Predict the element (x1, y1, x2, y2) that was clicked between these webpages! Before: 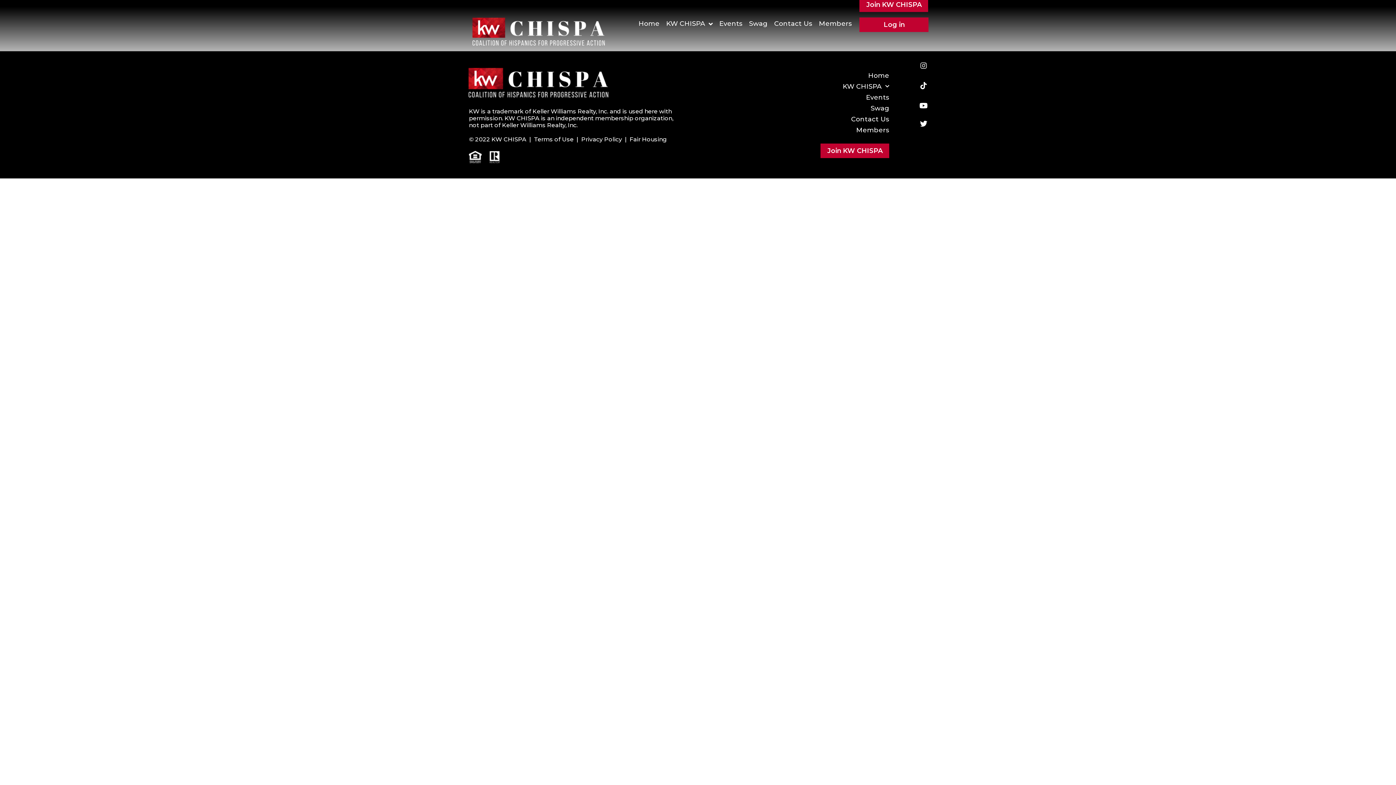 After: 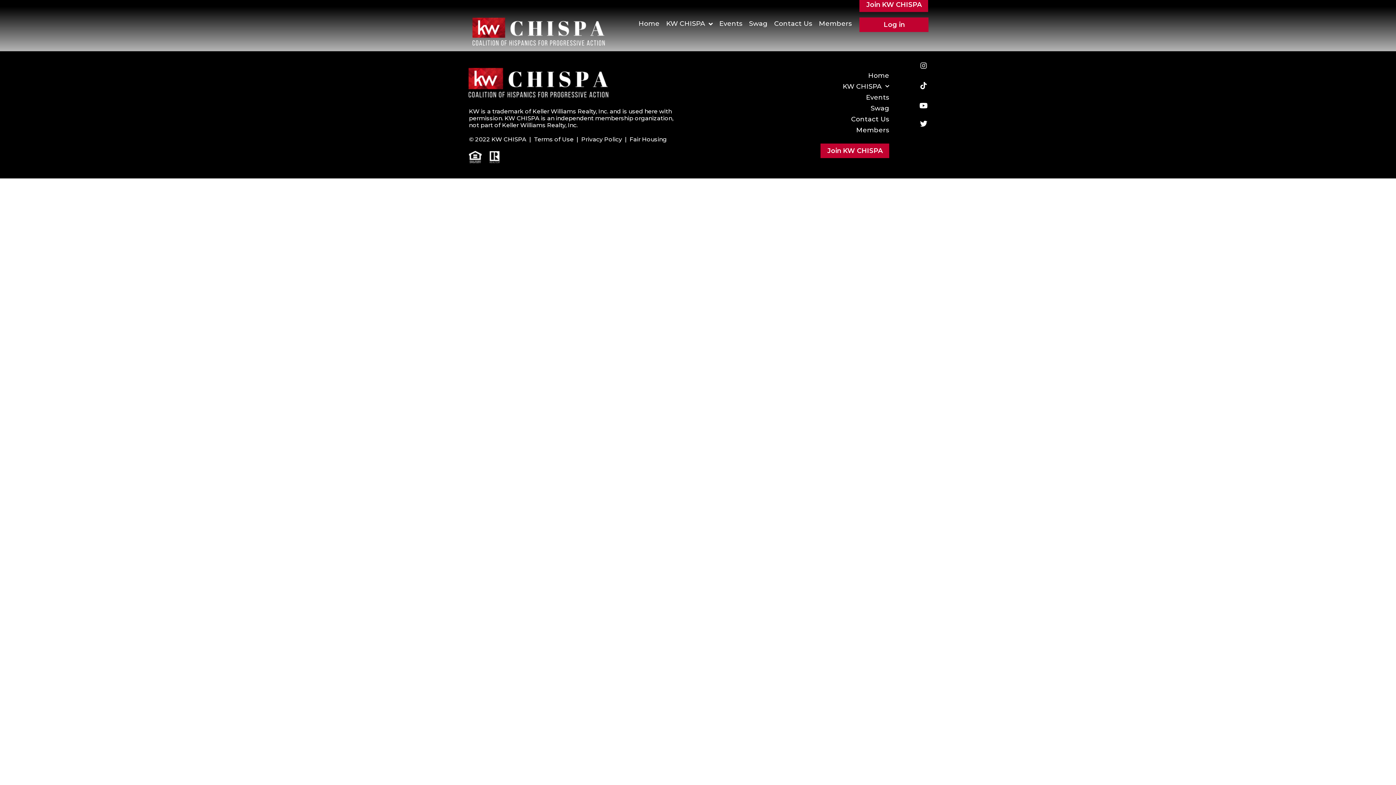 Action: label: Members bbox: (815, 15, 855, 32)